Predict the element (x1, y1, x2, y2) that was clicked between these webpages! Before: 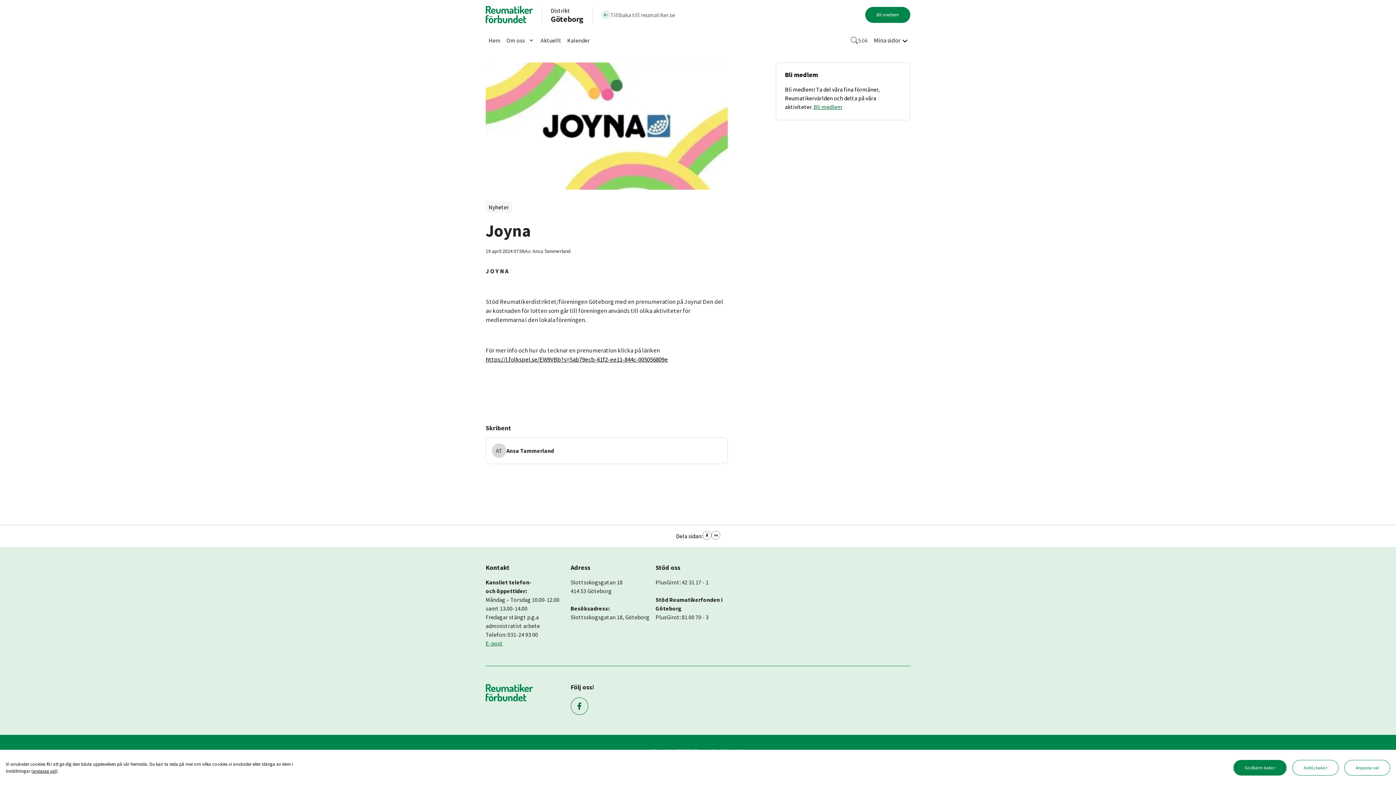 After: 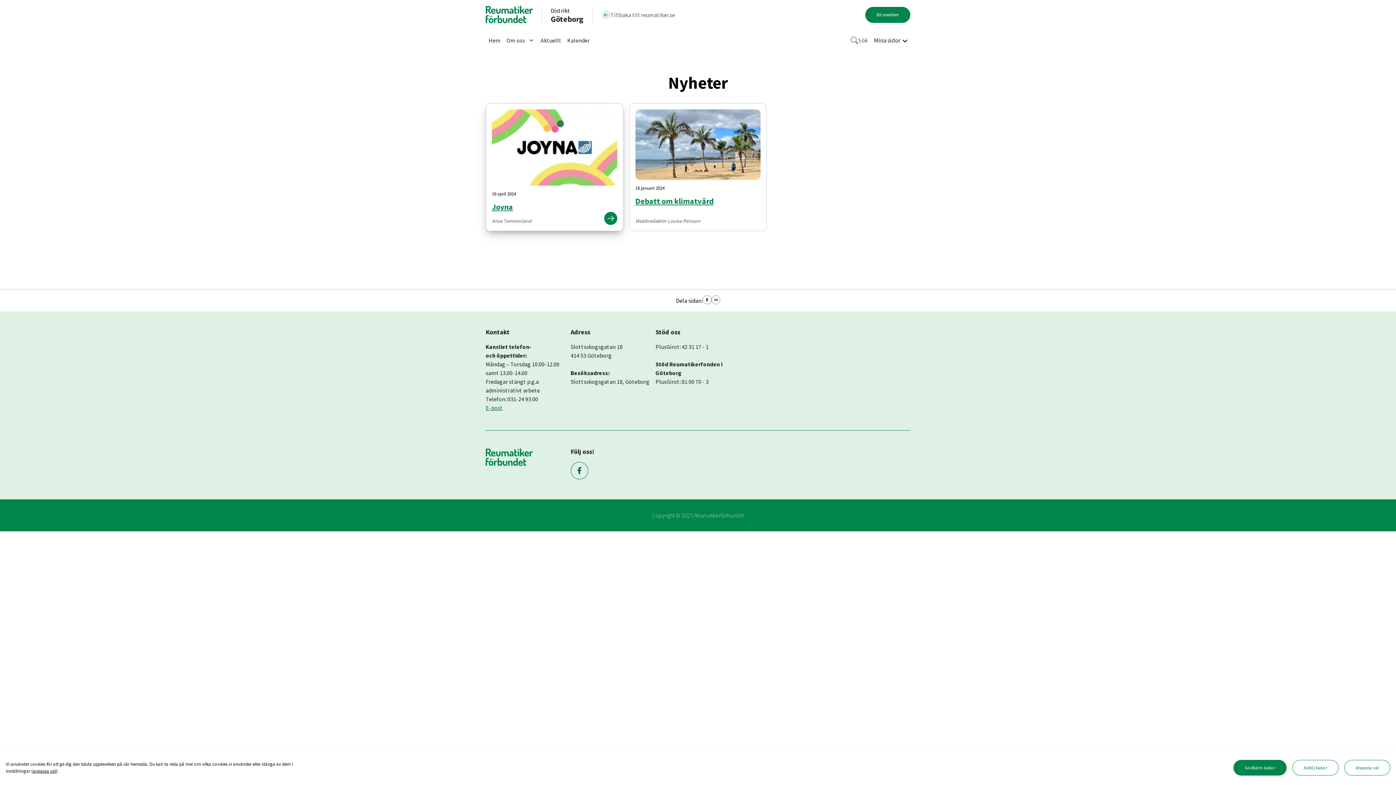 Action: label: Nyheter bbox: (485, 201, 512, 213)